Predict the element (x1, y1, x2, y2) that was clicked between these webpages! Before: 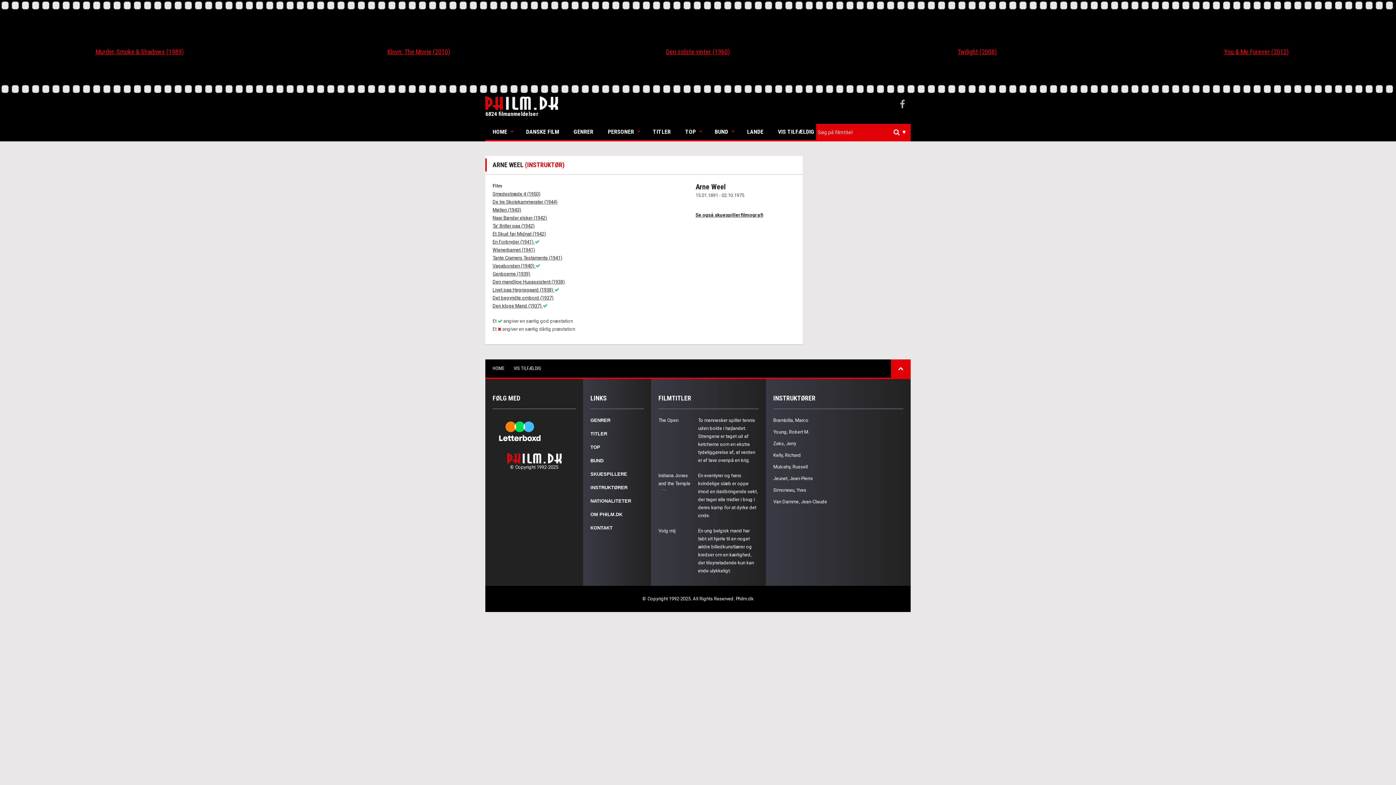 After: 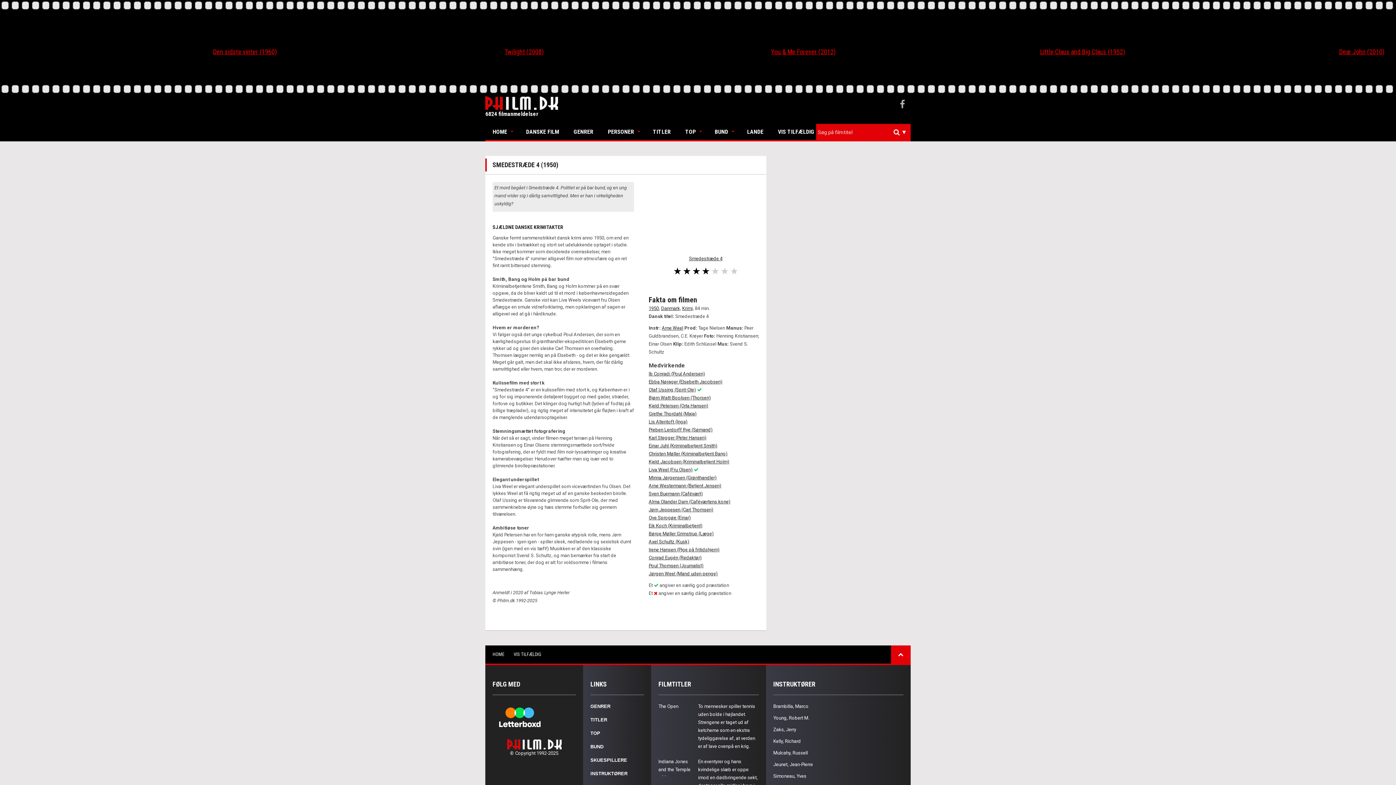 Action: bbox: (492, 191, 540, 196) label: Smedestræde 4 (1950)